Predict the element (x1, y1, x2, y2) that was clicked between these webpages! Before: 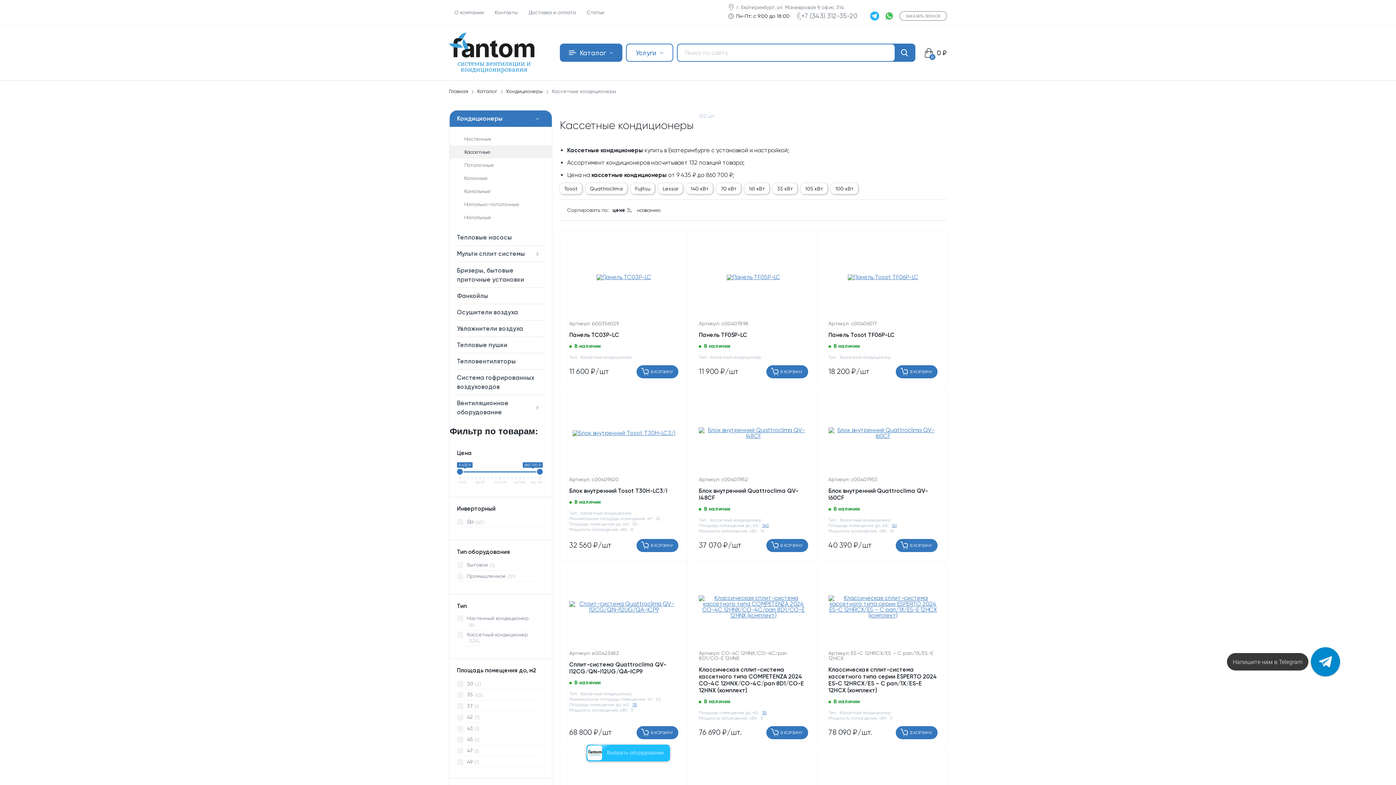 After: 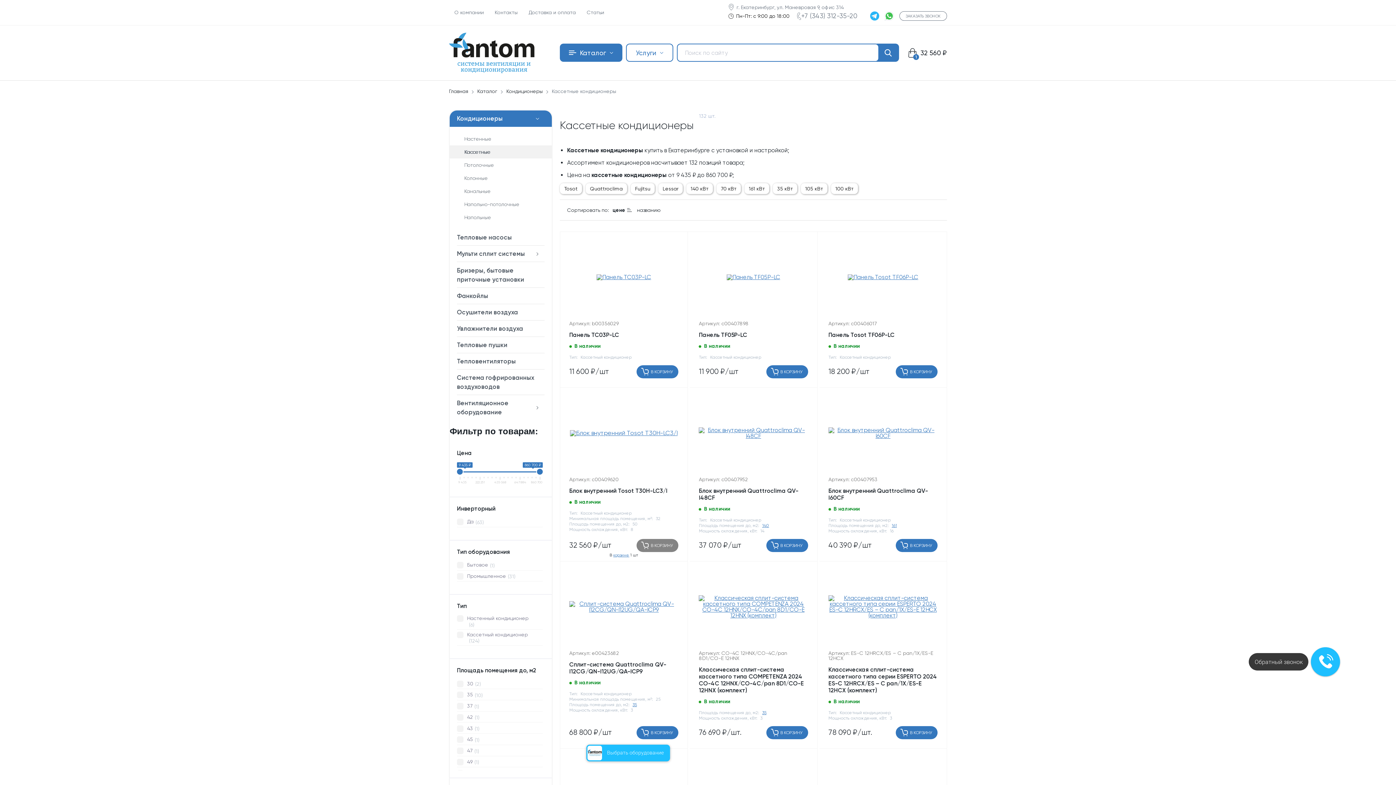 Action: bbox: (636, 539, 678, 552) label: В корзину